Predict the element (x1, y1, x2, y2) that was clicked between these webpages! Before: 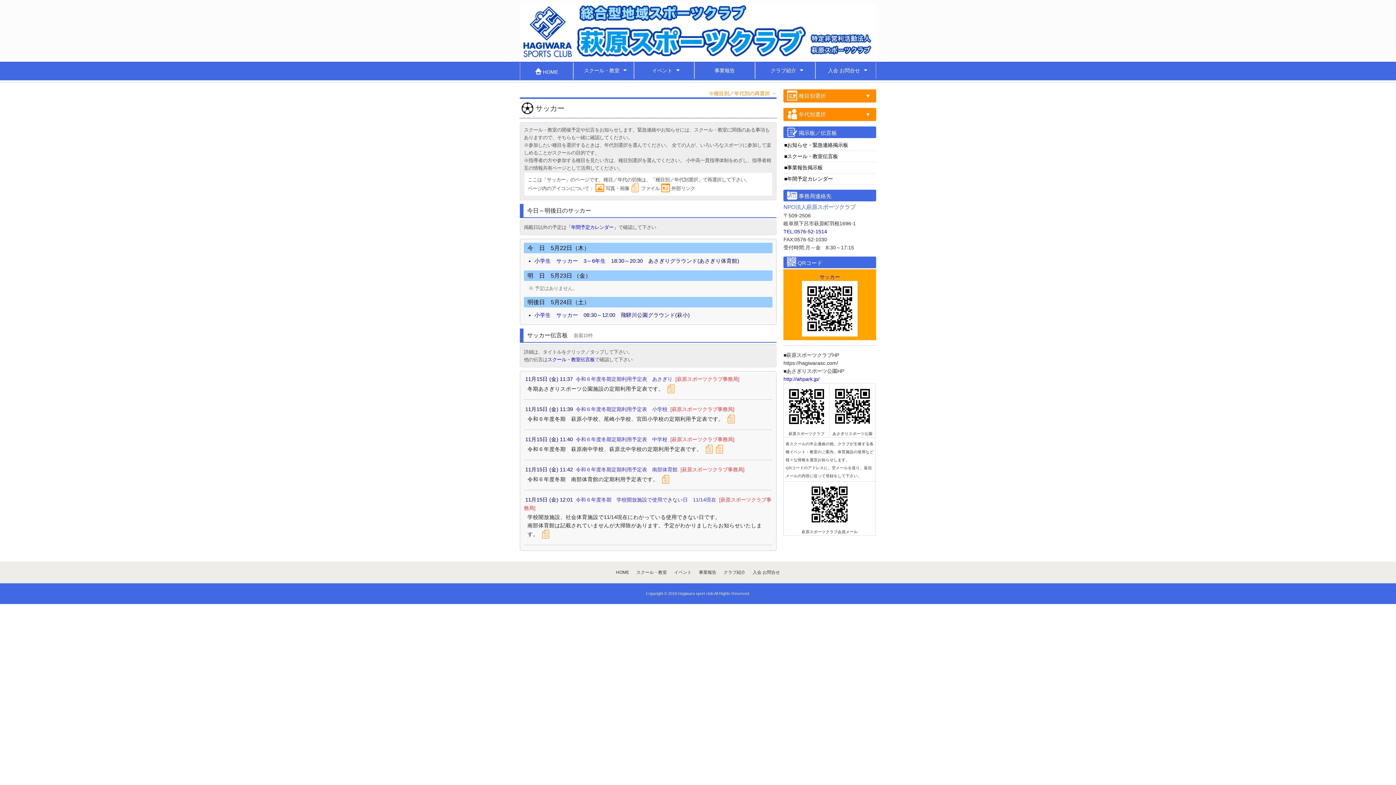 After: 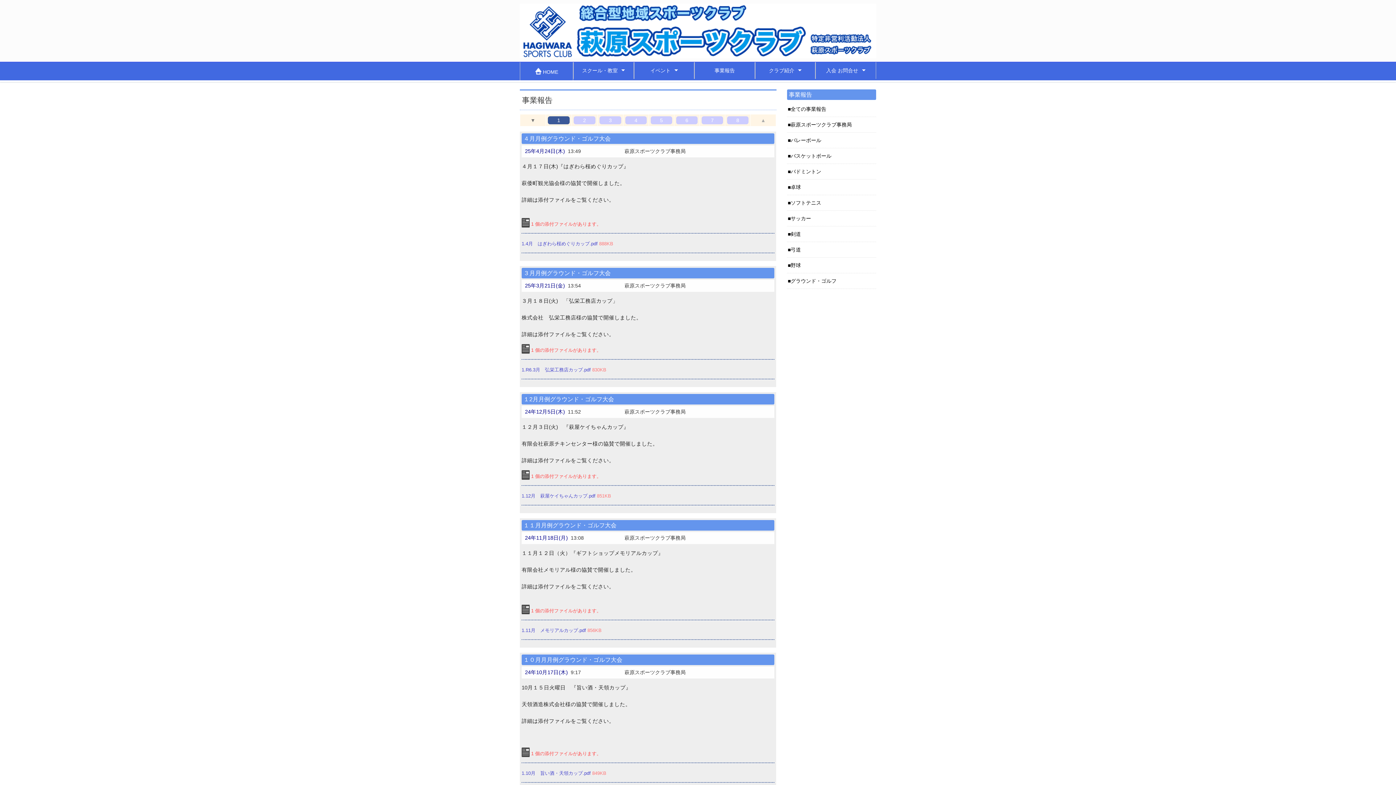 Action: bbox: (783, 162, 876, 173) label: 事業報告掲示板